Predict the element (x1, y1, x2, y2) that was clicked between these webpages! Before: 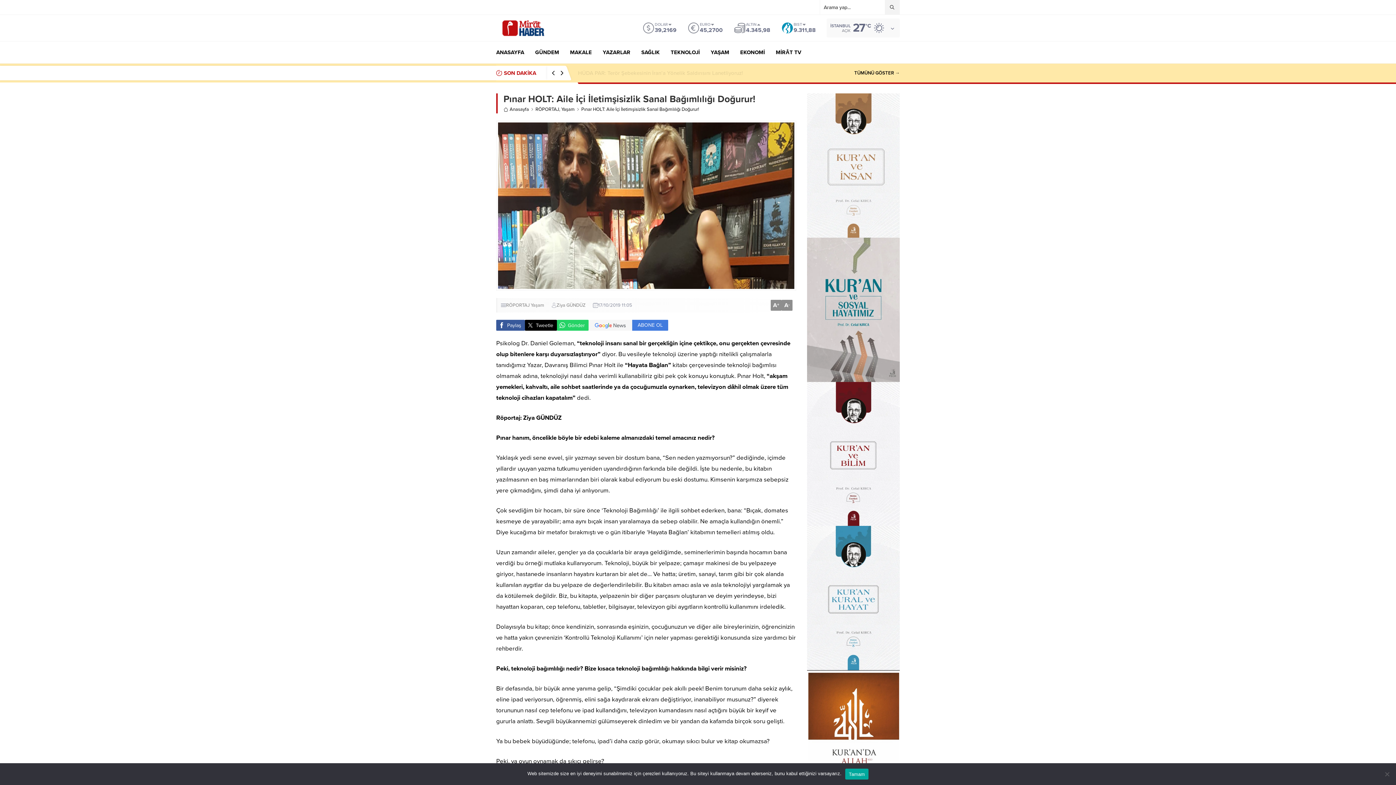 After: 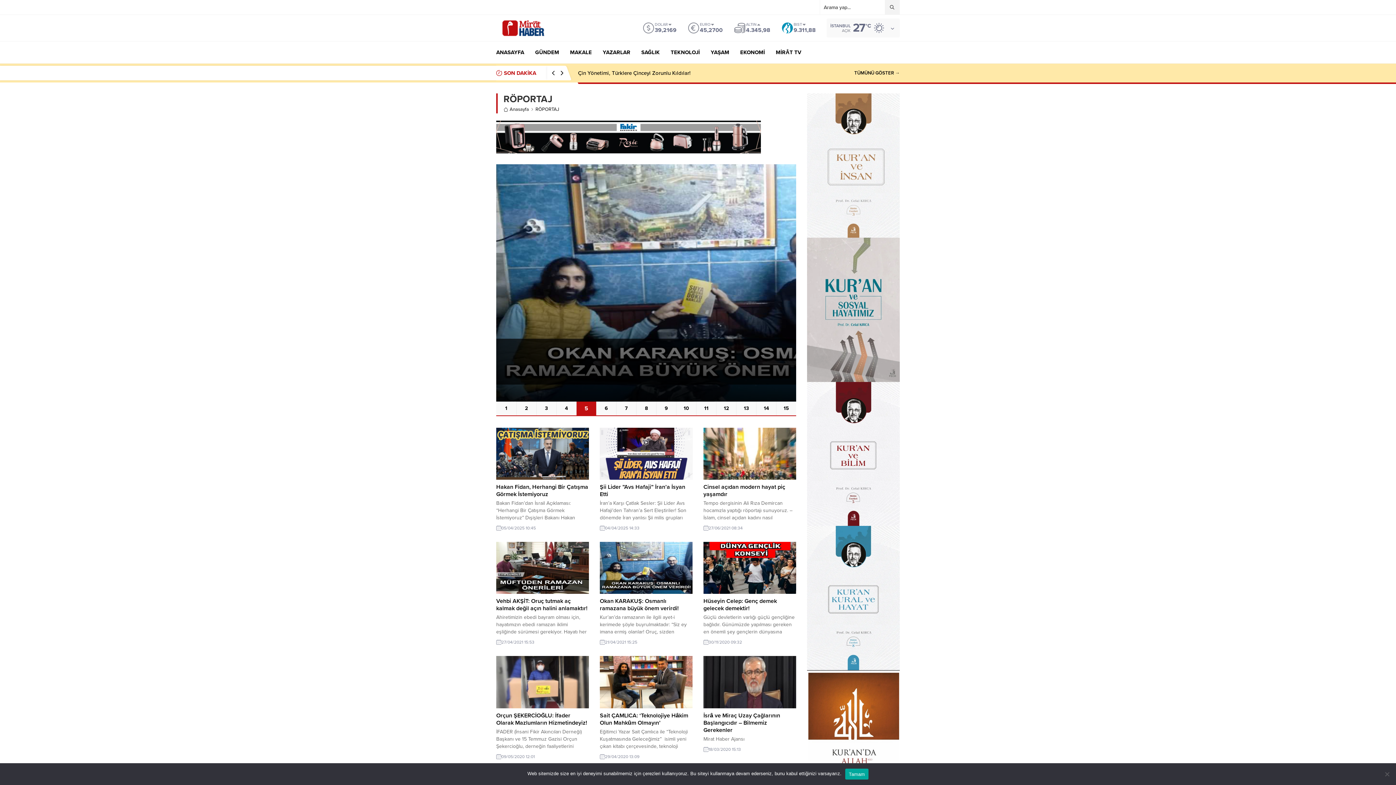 Action: label: RÖPORTAJ bbox: (535, 105, 559, 113)